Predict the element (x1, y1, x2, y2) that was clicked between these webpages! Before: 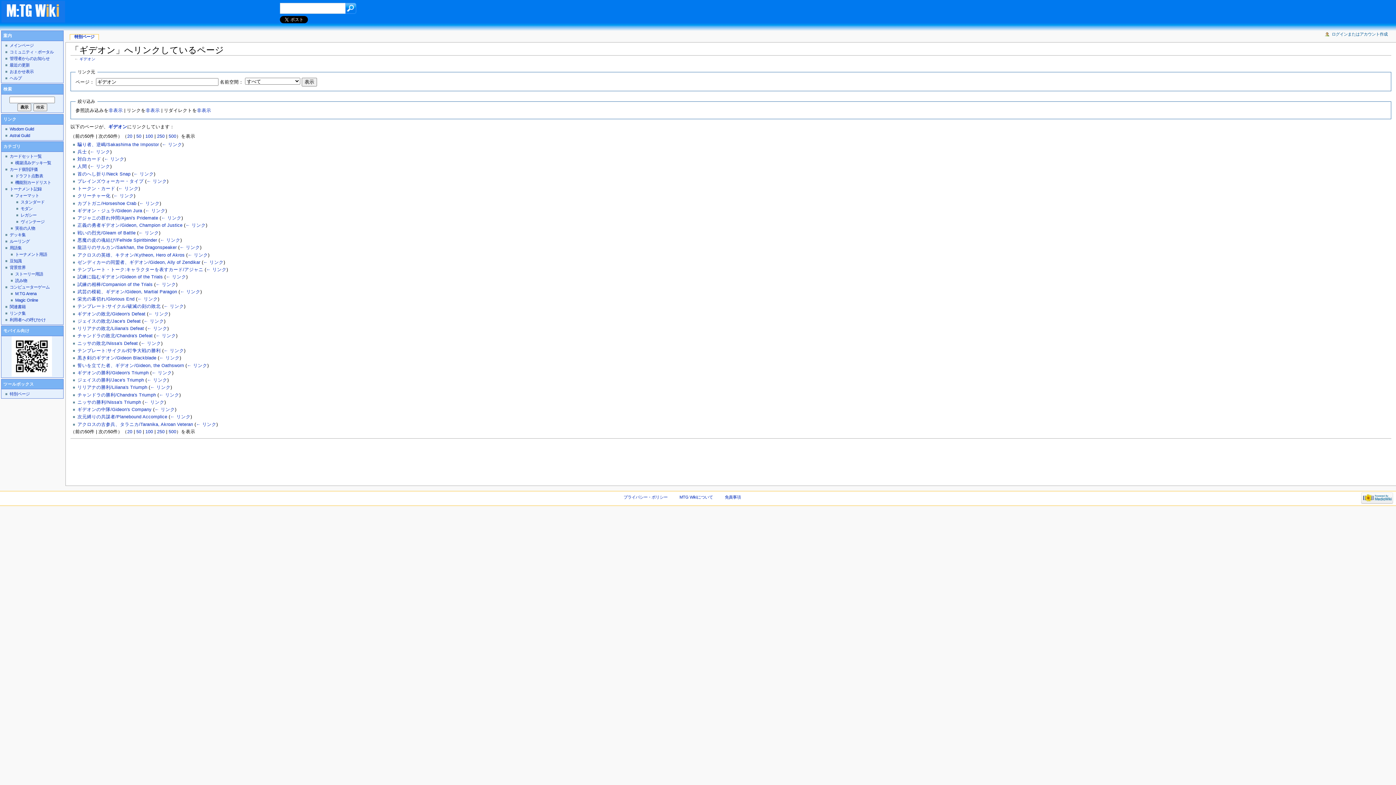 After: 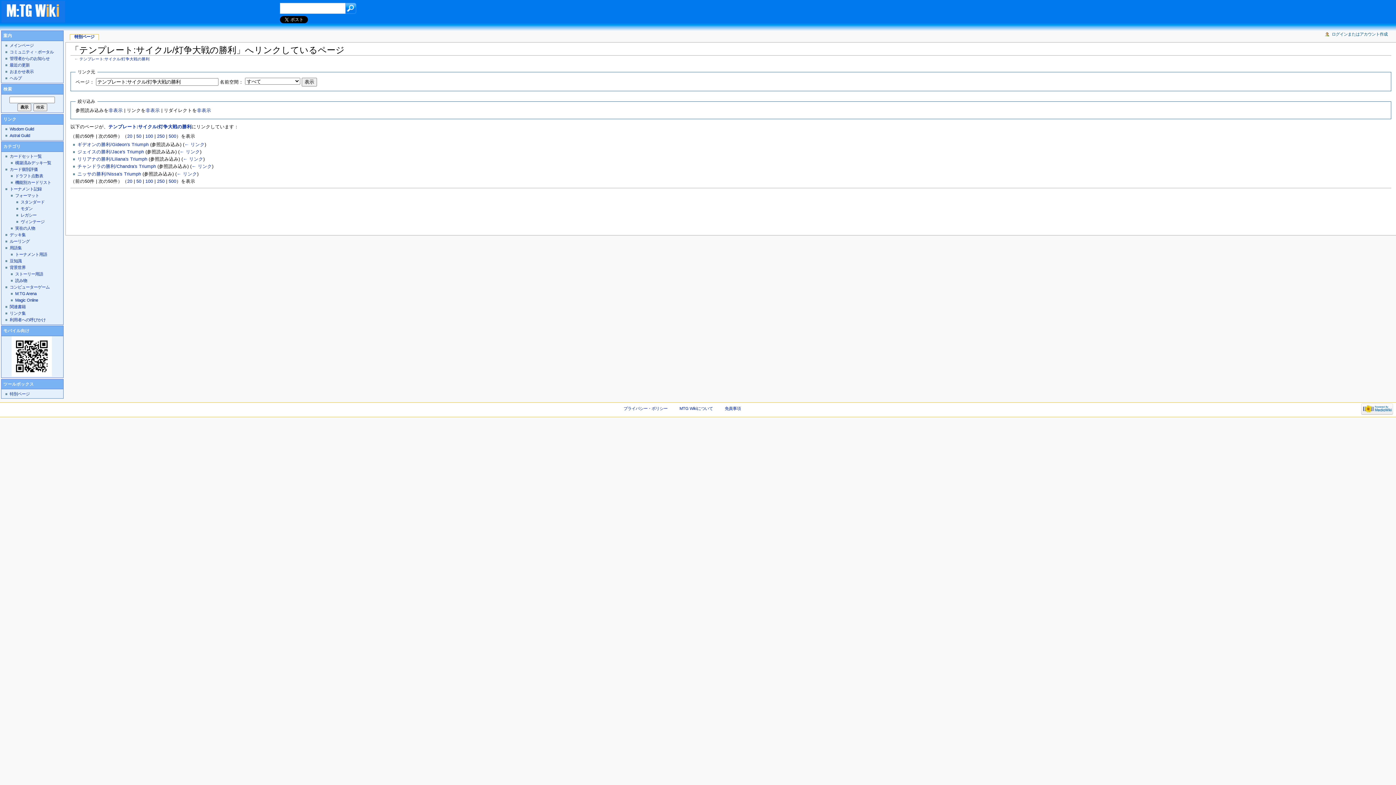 Action: label: ← リンク bbox: (163, 348, 184, 353)